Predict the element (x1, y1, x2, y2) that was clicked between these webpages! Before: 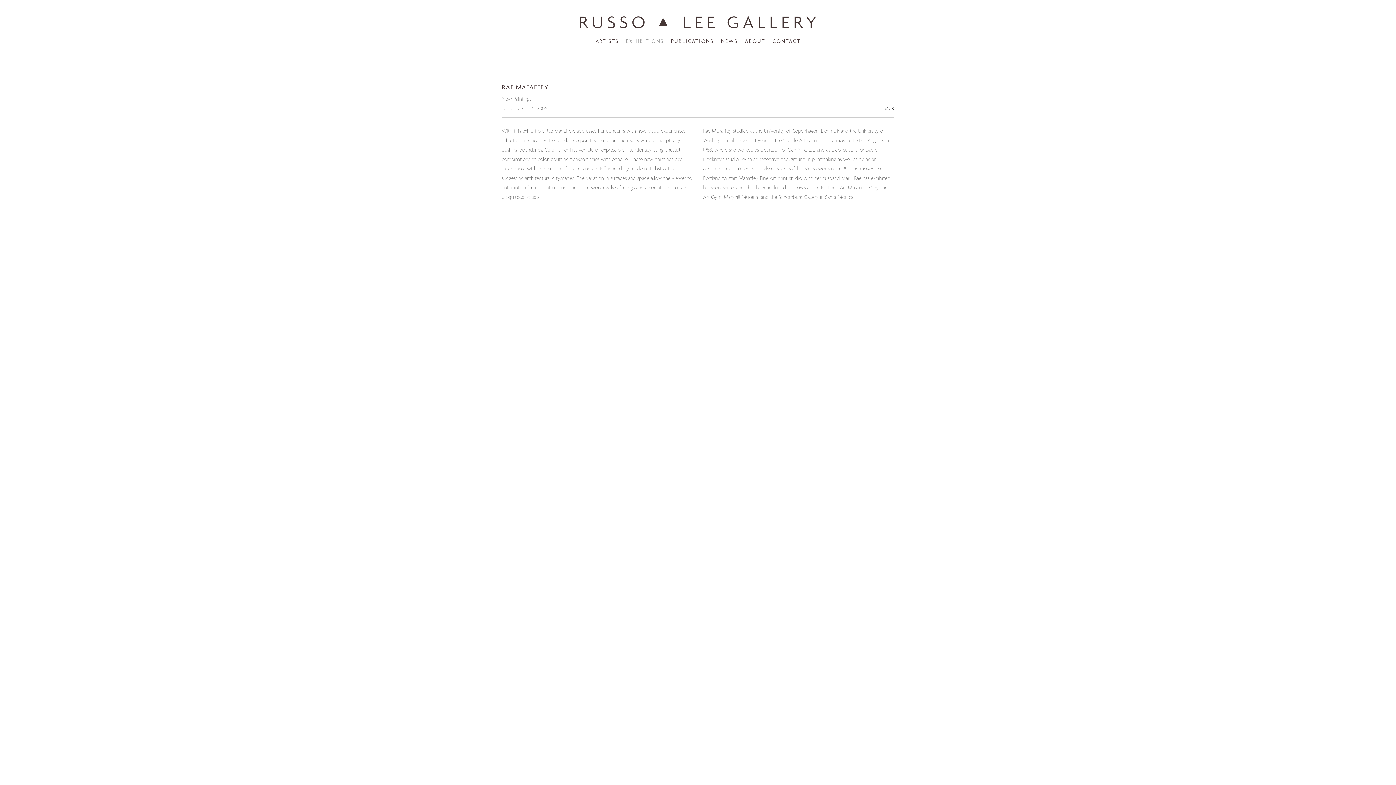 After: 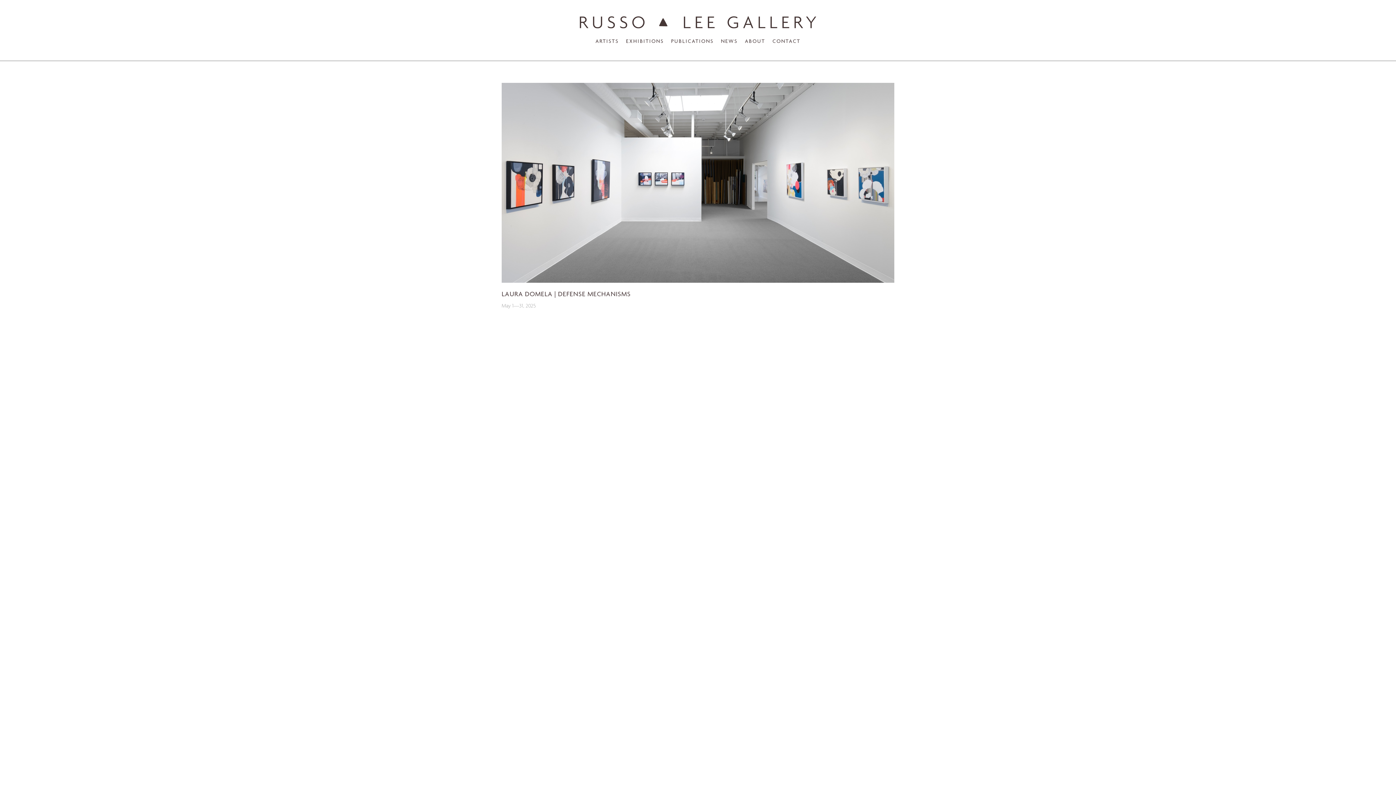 Action: bbox: (883, 105, 894, 113) label: BACK